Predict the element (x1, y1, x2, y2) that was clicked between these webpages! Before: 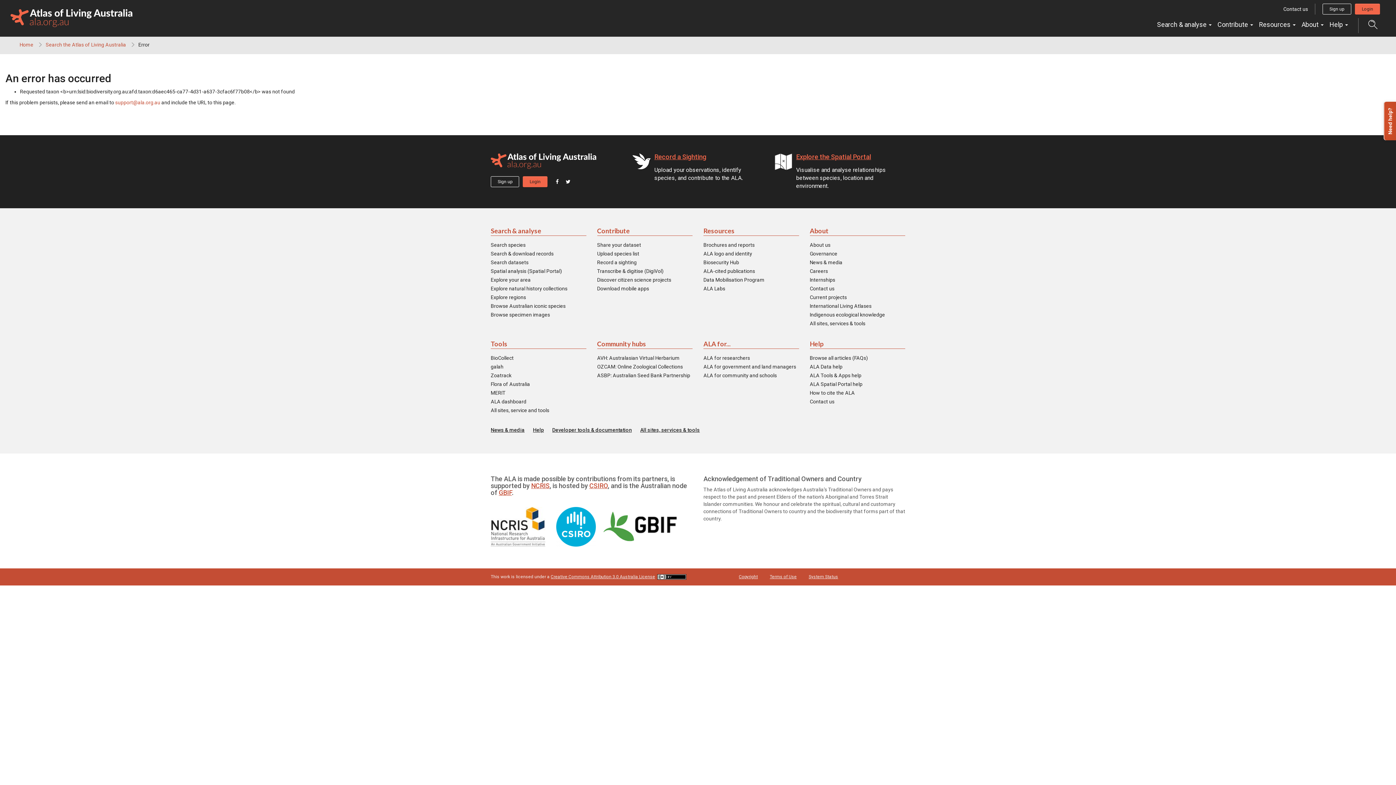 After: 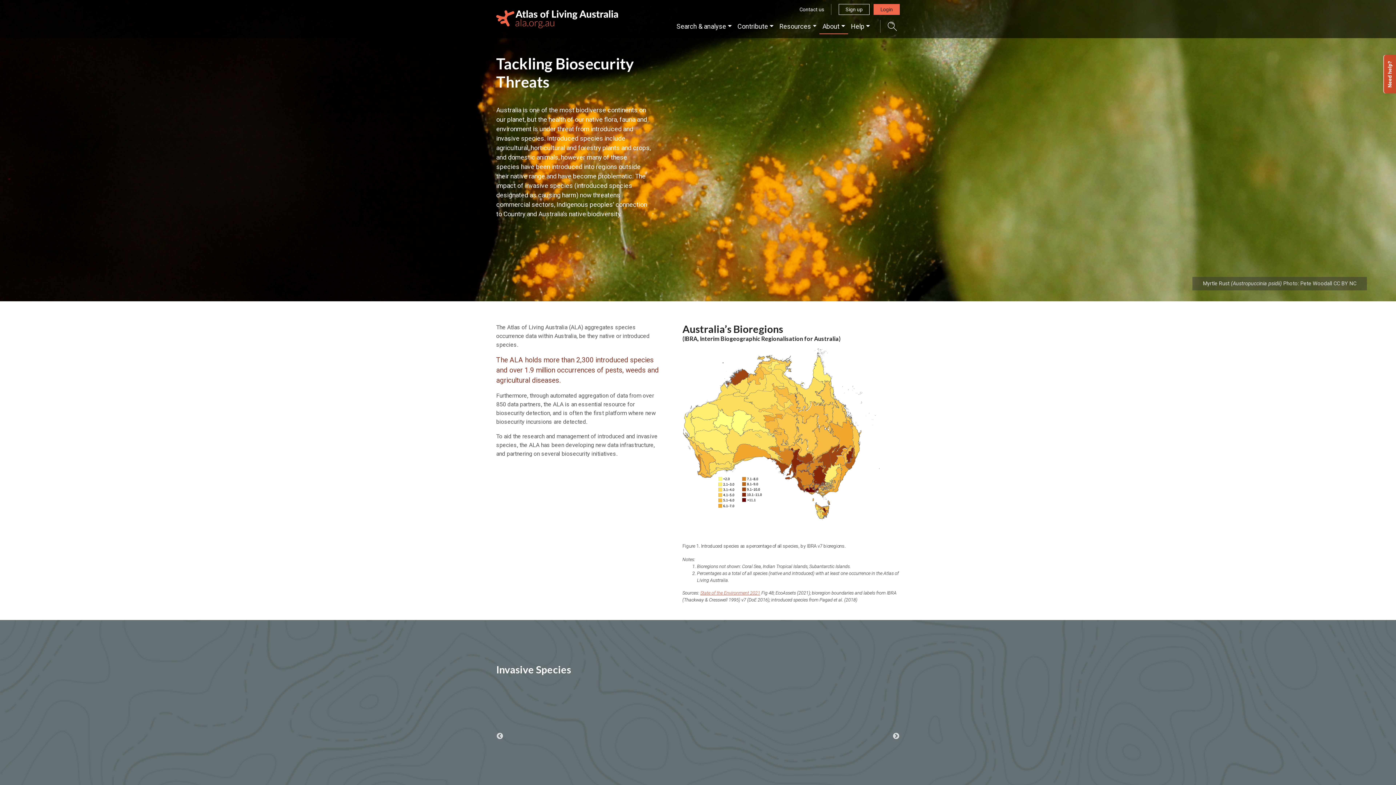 Action: label: Biosecurity Hub bbox: (703, 258, 739, 266)